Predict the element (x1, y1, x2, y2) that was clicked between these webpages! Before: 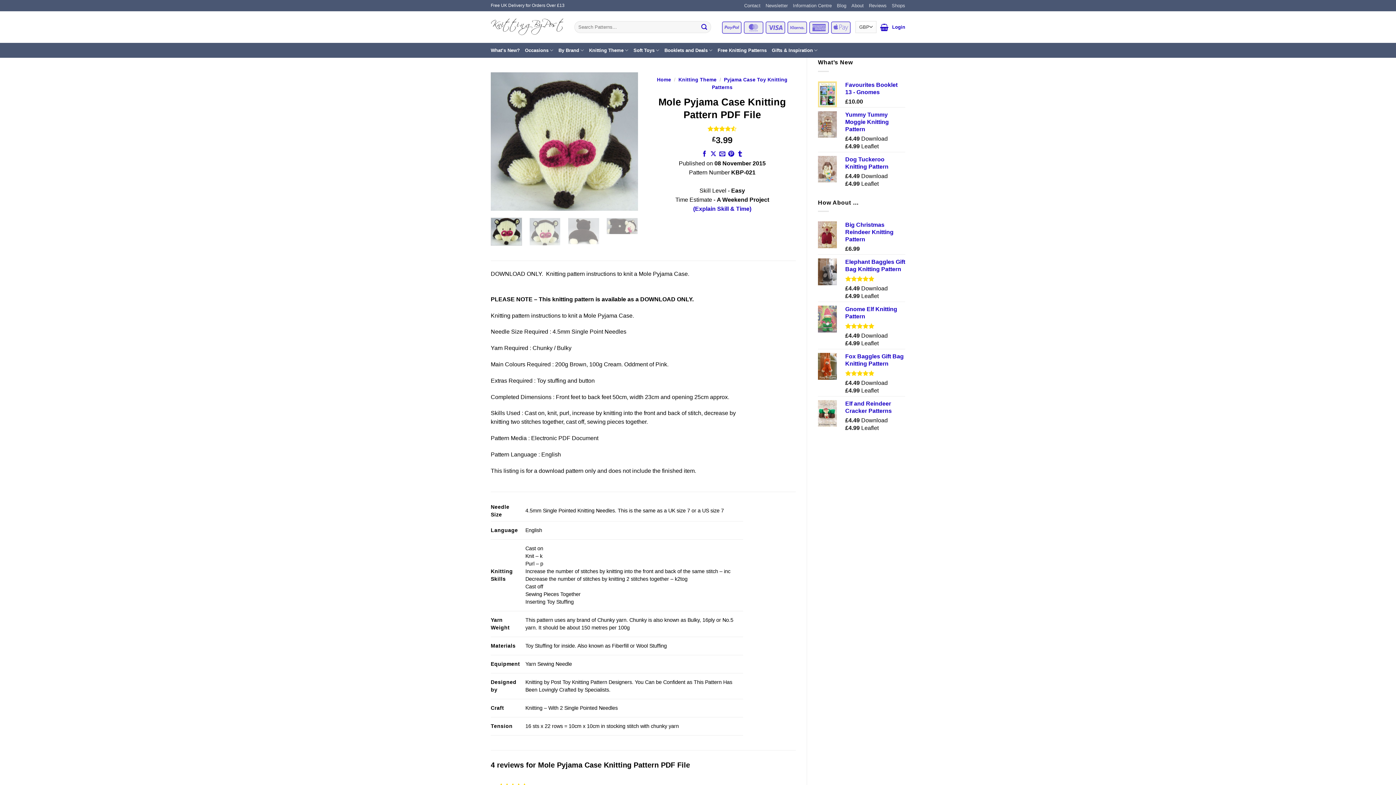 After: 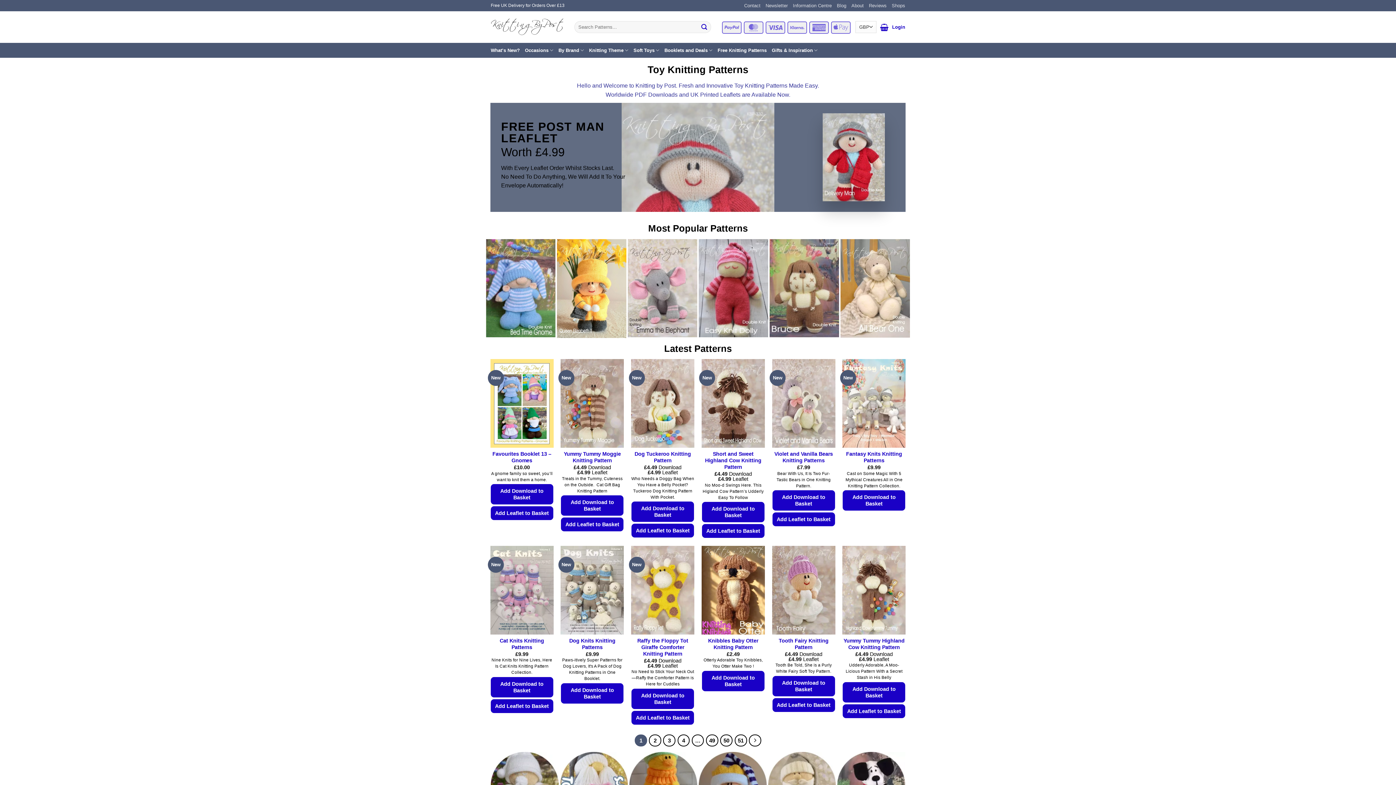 Action: bbox: (490, 12, 563, 42)